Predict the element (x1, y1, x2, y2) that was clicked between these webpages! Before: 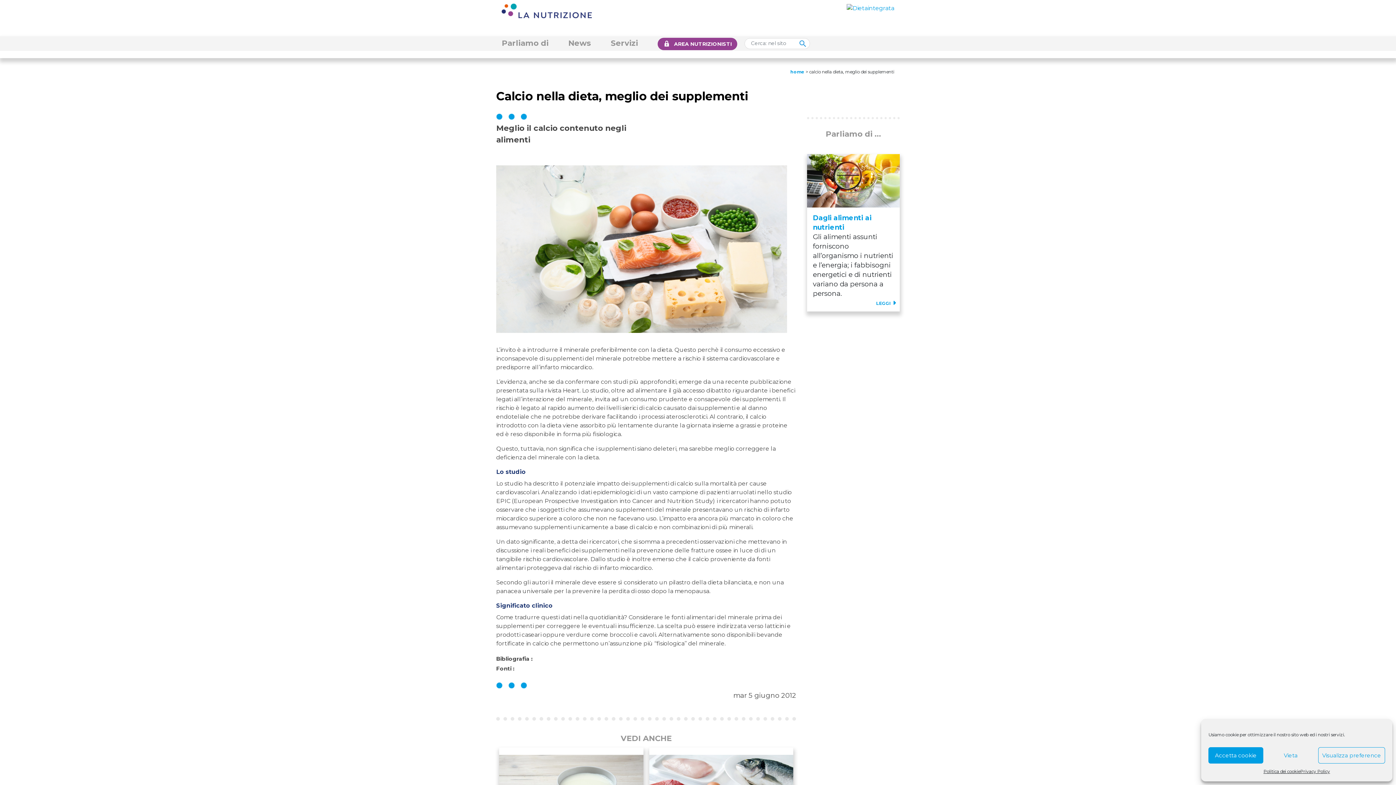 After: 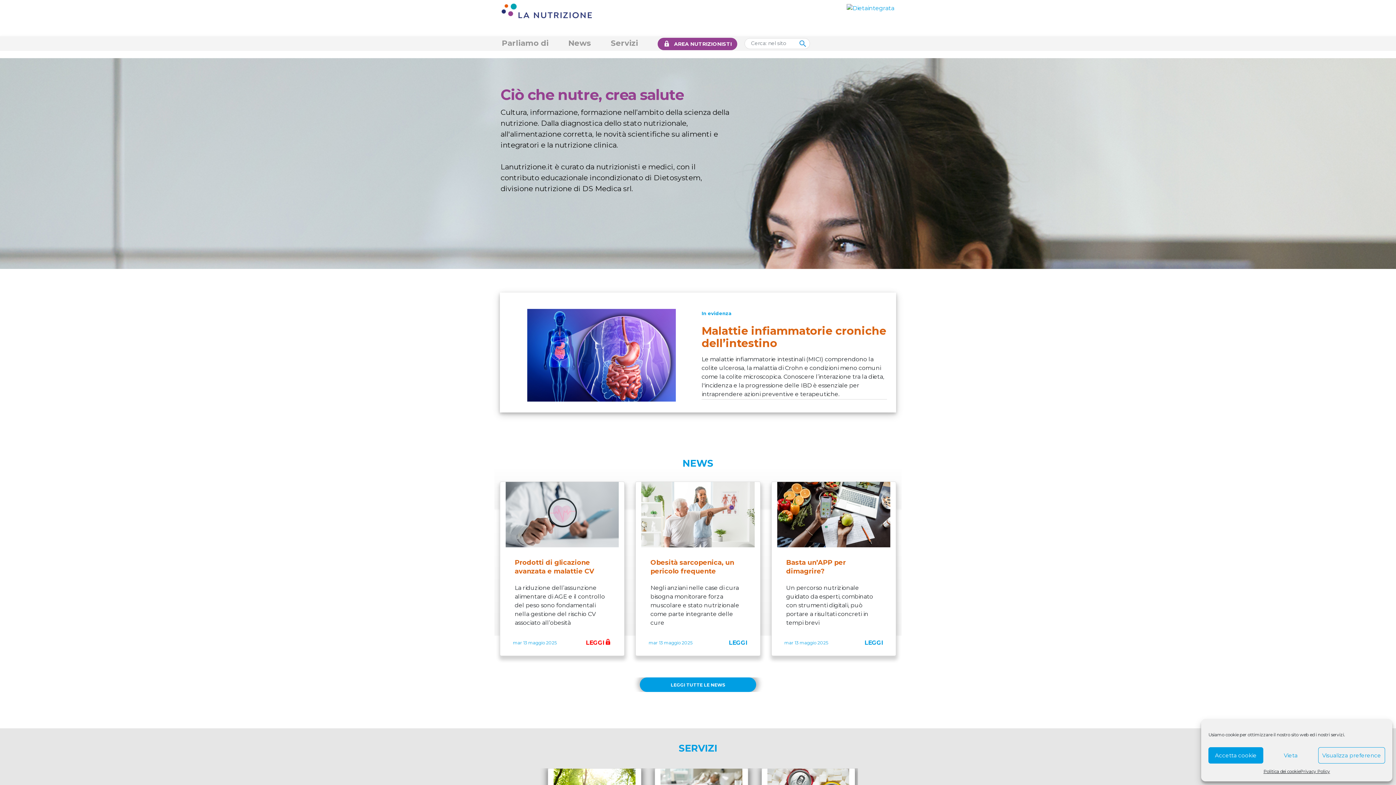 Action: label: home bbox: (790, 69, 804, 74)